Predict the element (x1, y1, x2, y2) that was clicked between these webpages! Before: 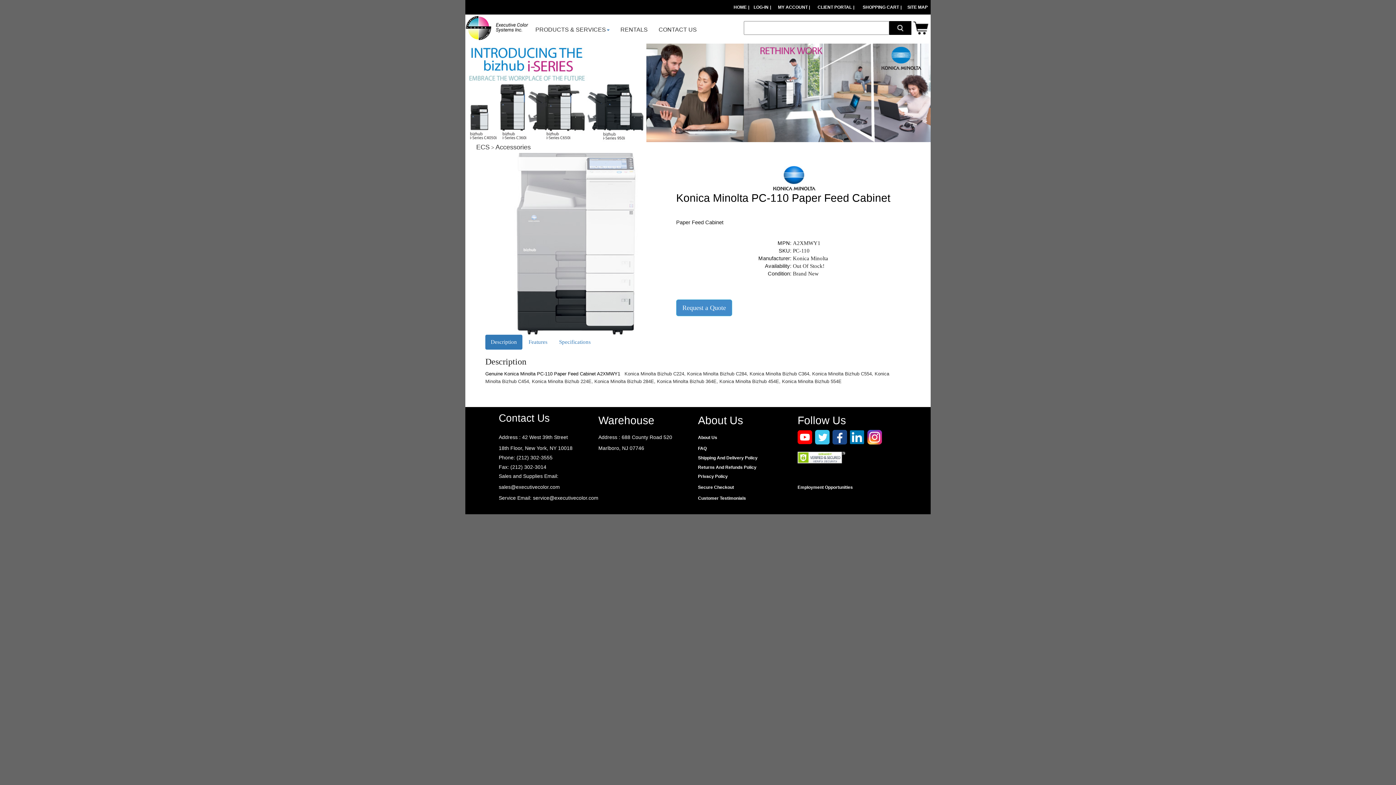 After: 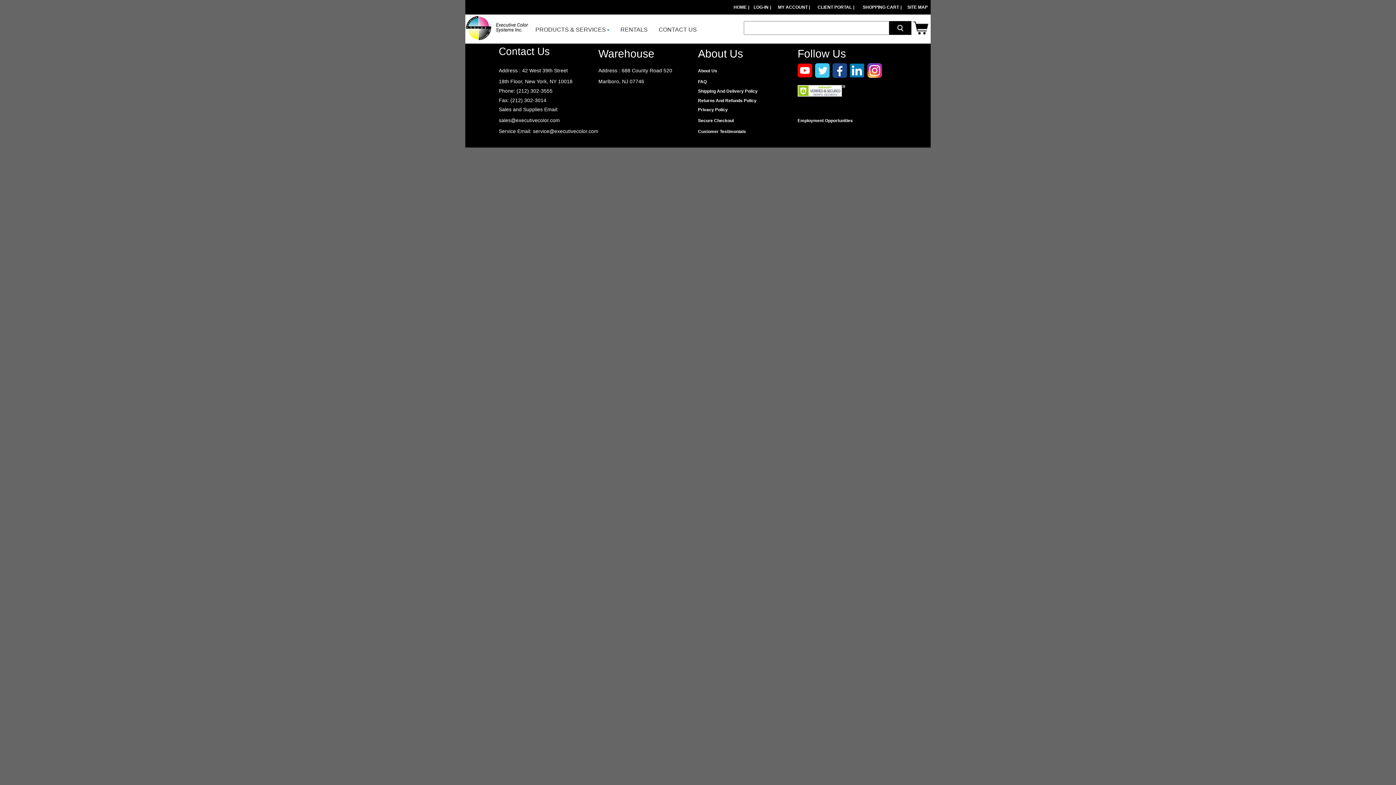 Action: label: FAQ bbox: (698, 446, 706, 451)